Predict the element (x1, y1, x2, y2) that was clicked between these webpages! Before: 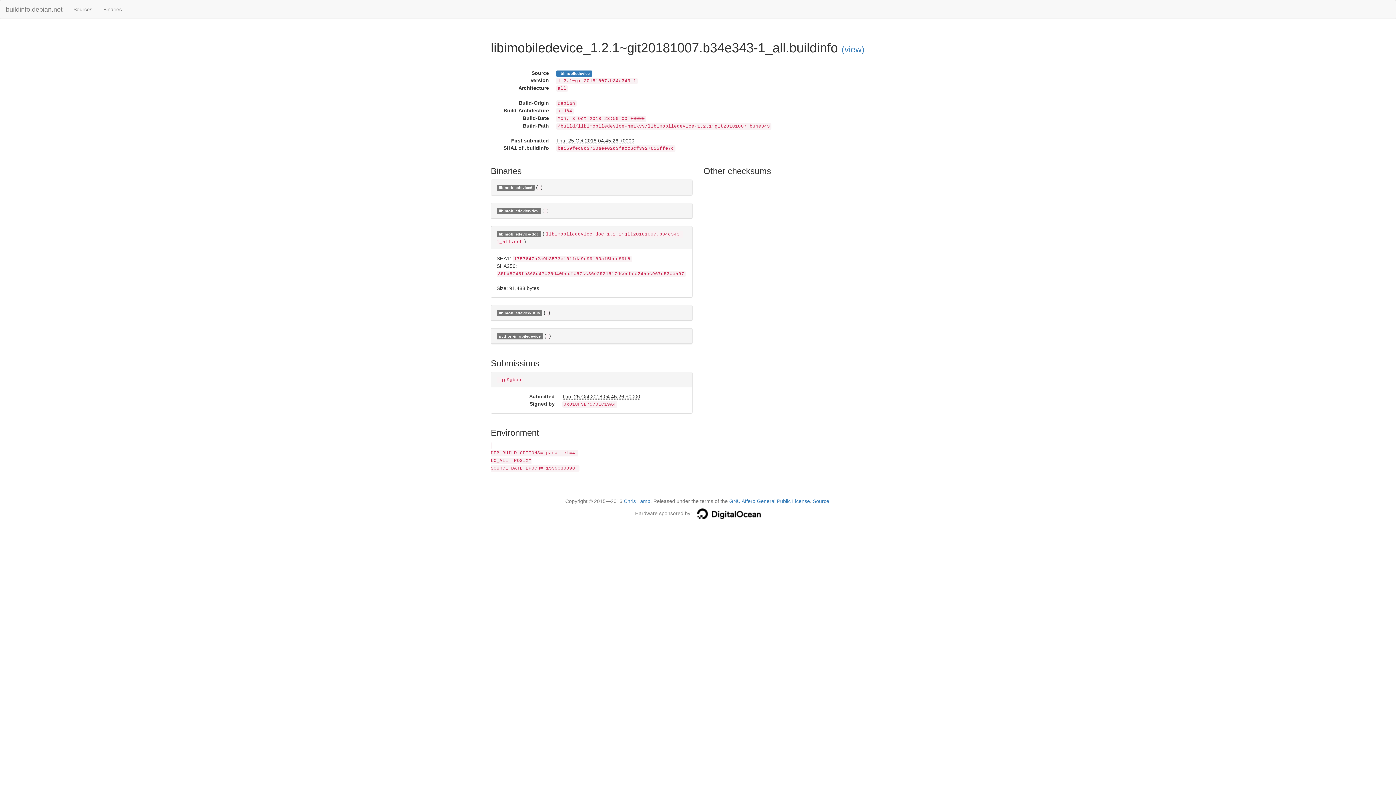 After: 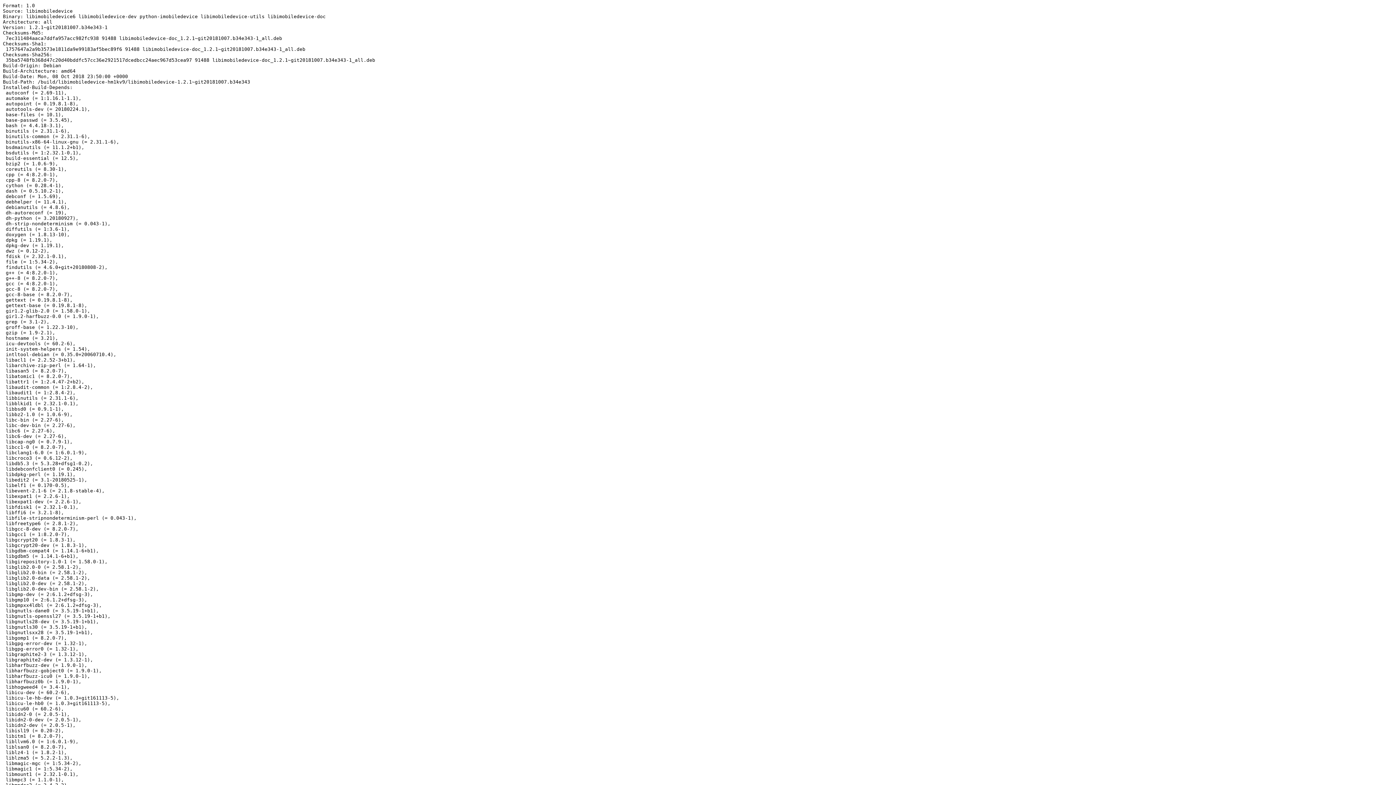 Action: bbox: (841, 44, 864, 54) label: (view)